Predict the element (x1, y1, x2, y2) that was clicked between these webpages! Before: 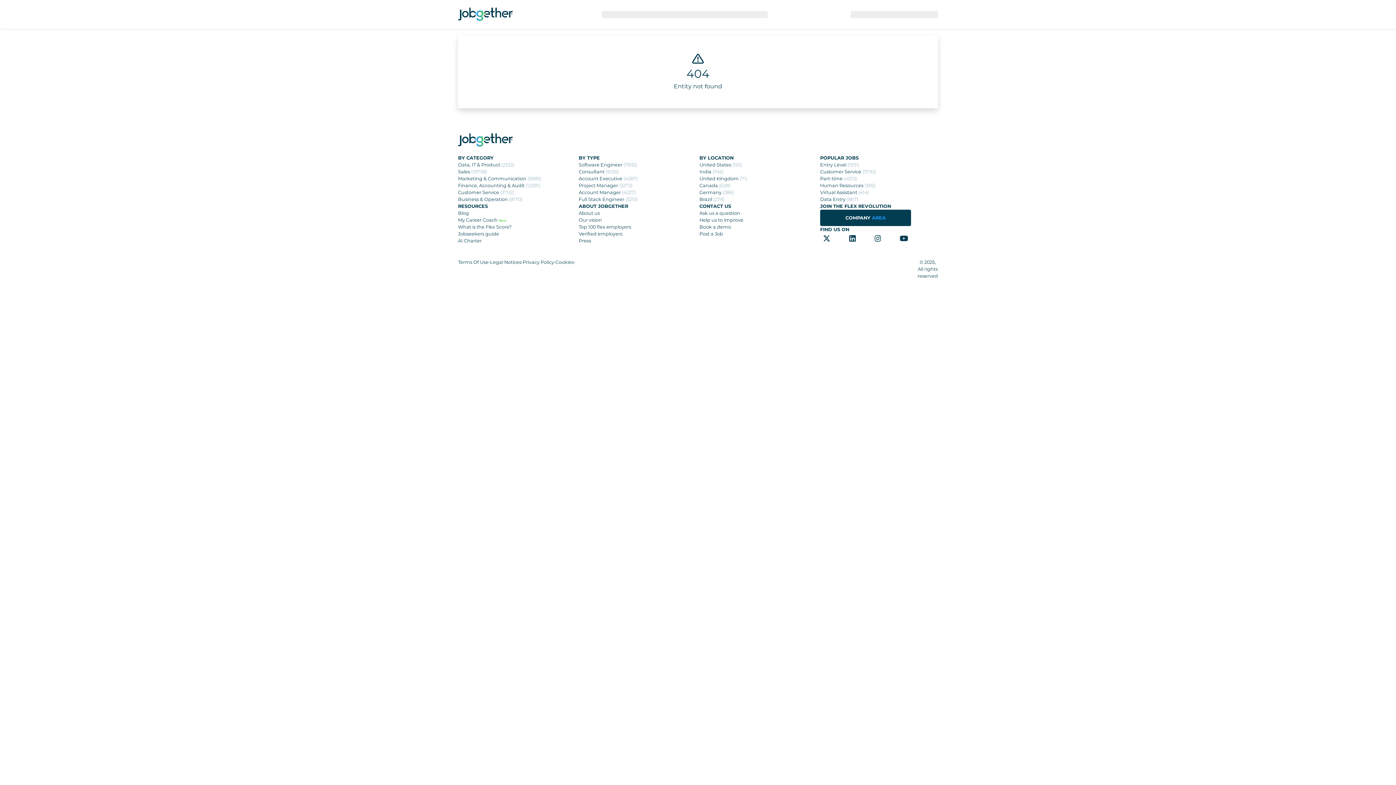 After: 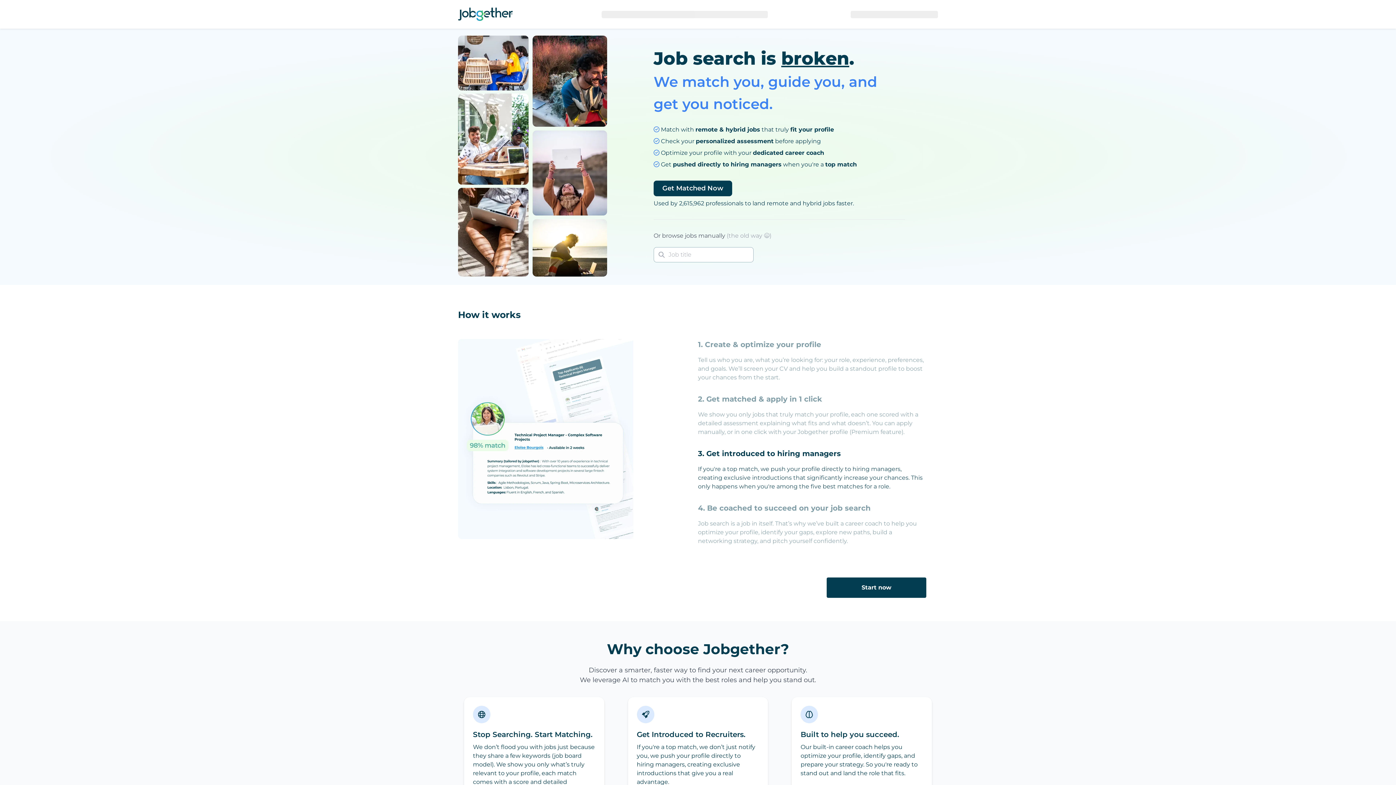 Action: bbox: (458, 135, 512, 143) label: Return to home page